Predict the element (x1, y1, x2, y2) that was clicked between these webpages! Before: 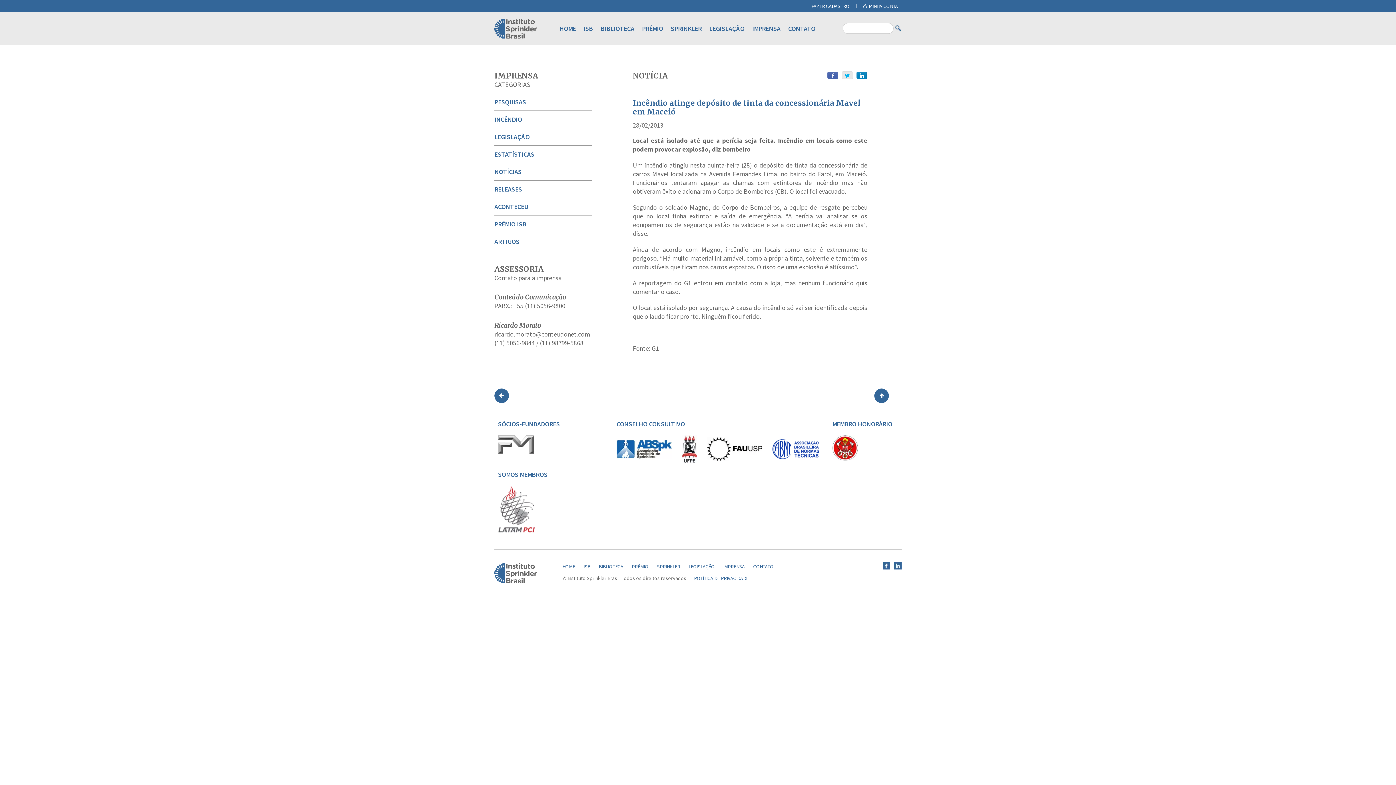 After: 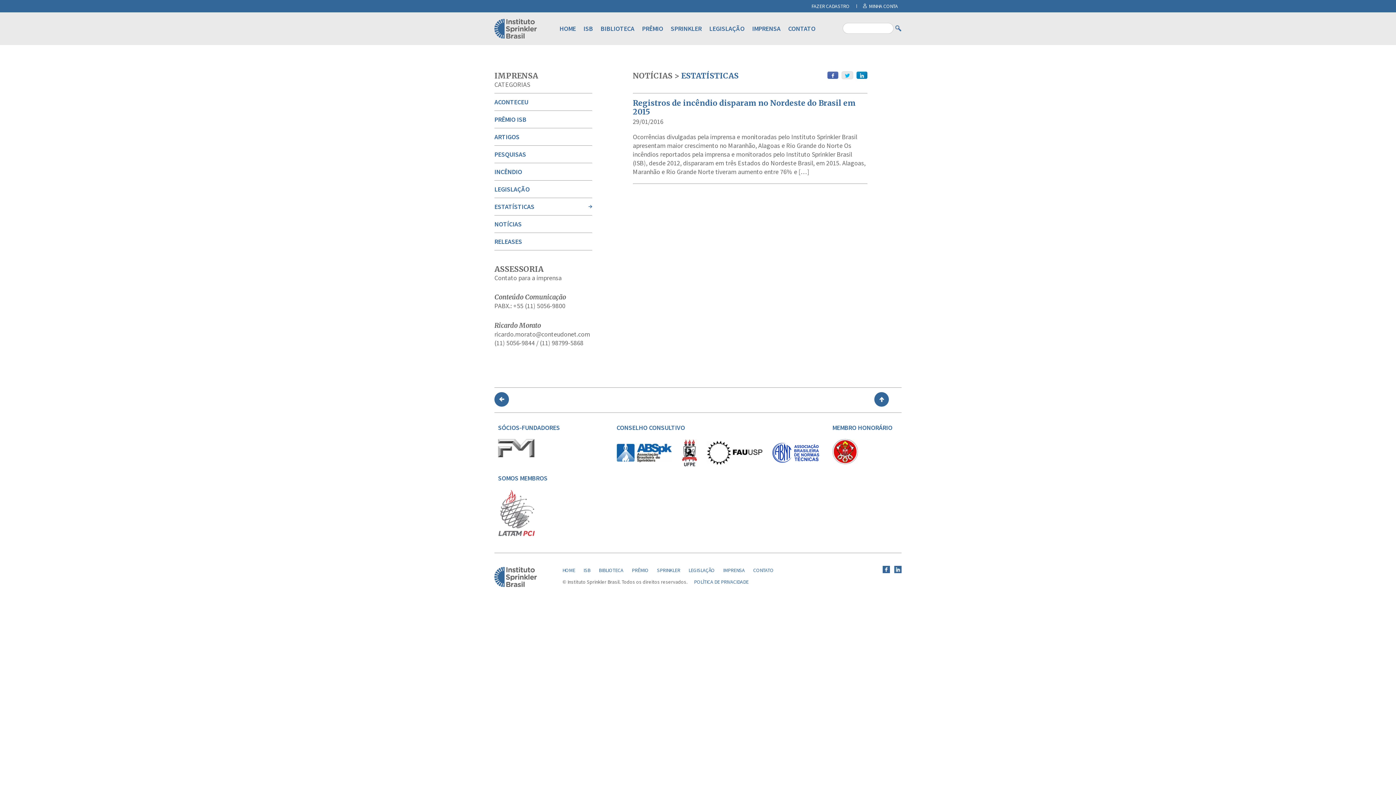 Action: bbox: (494, 145, 592, 163) label: ESTATÍSTICAS